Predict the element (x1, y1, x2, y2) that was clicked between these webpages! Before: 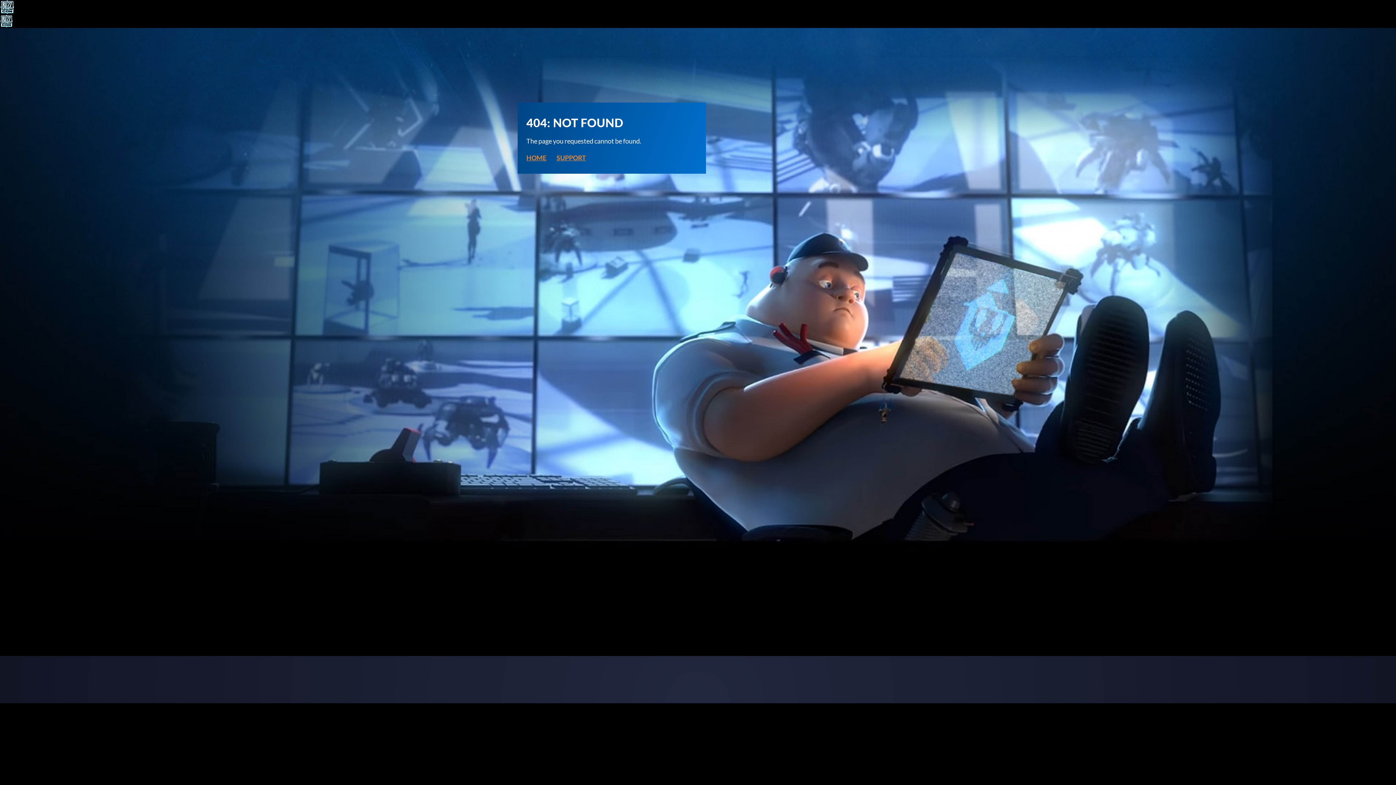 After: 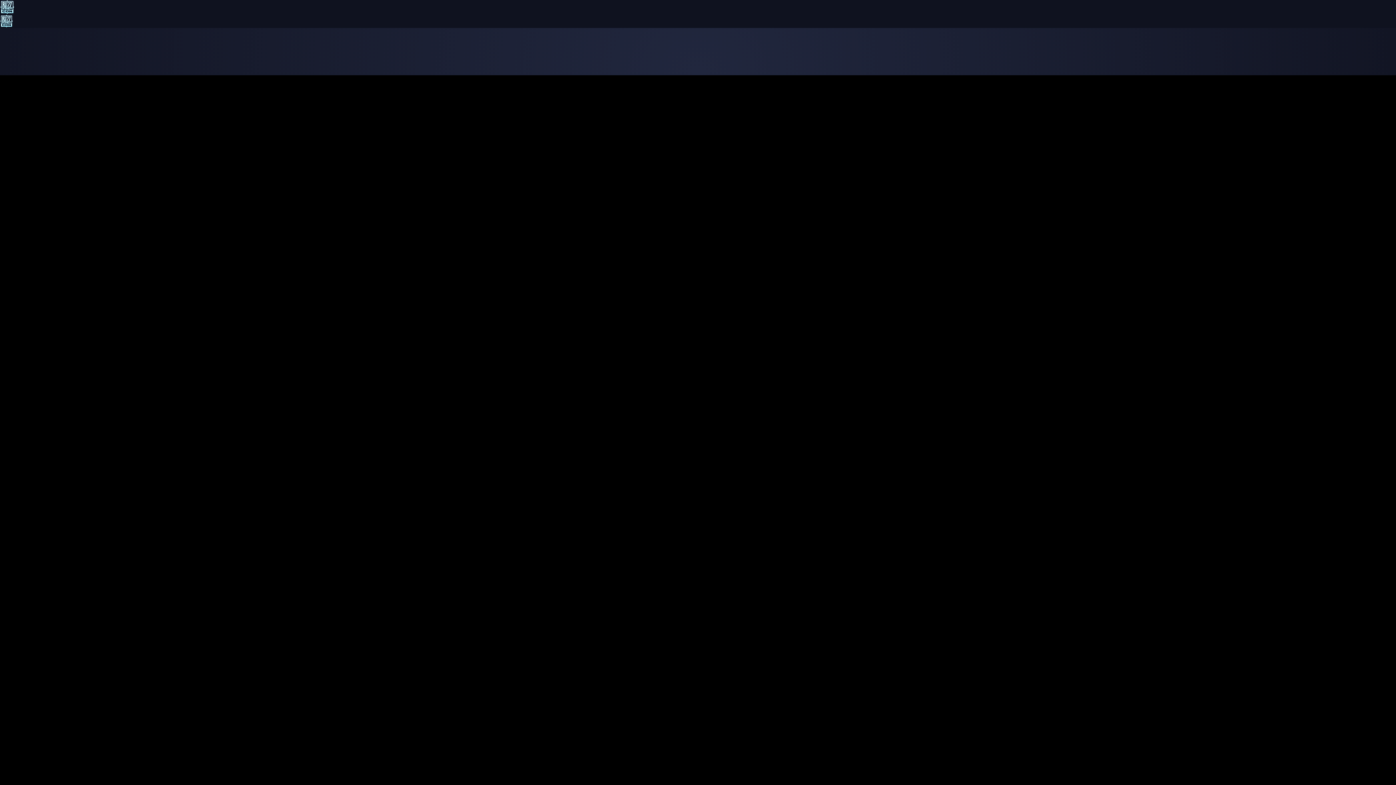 Action: bbox: (526, 152, 546, 162) label: HOME